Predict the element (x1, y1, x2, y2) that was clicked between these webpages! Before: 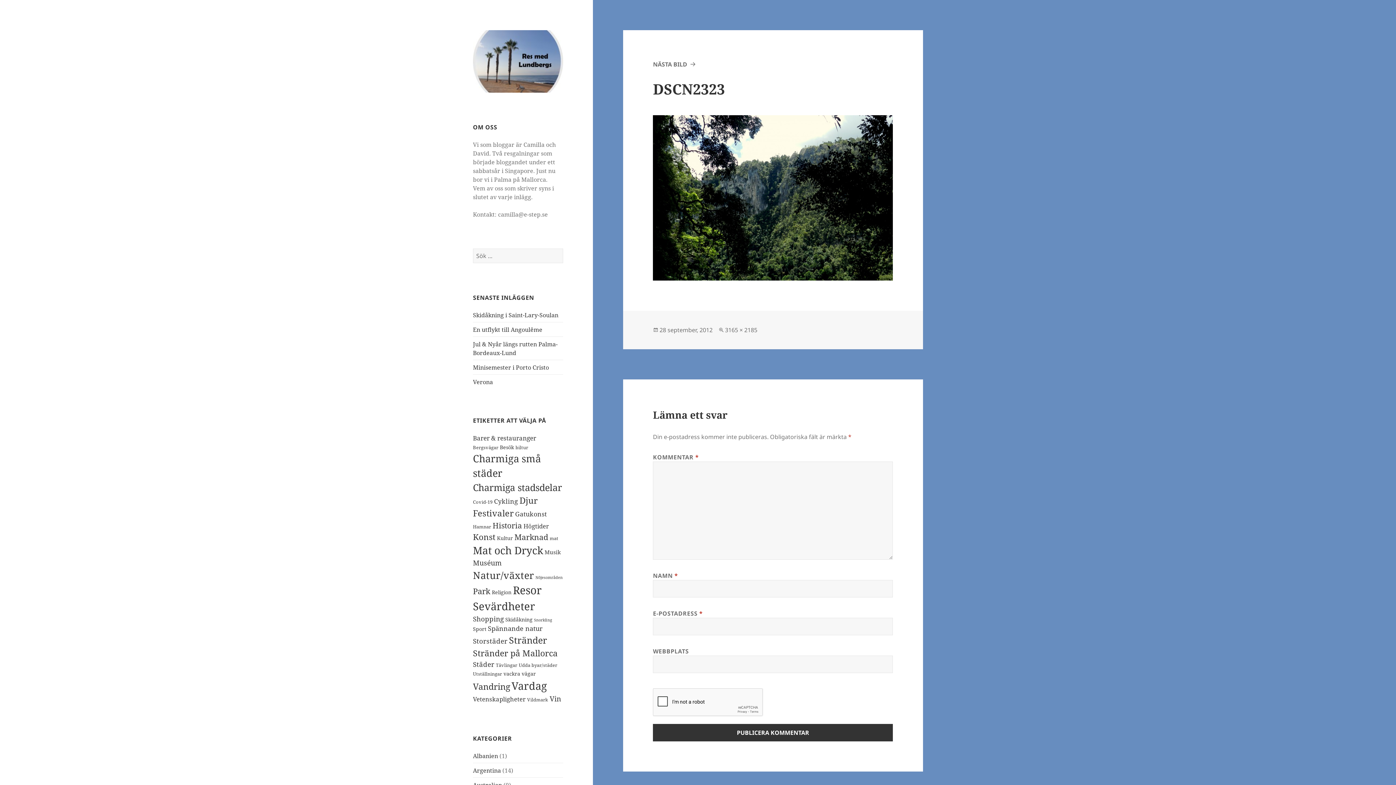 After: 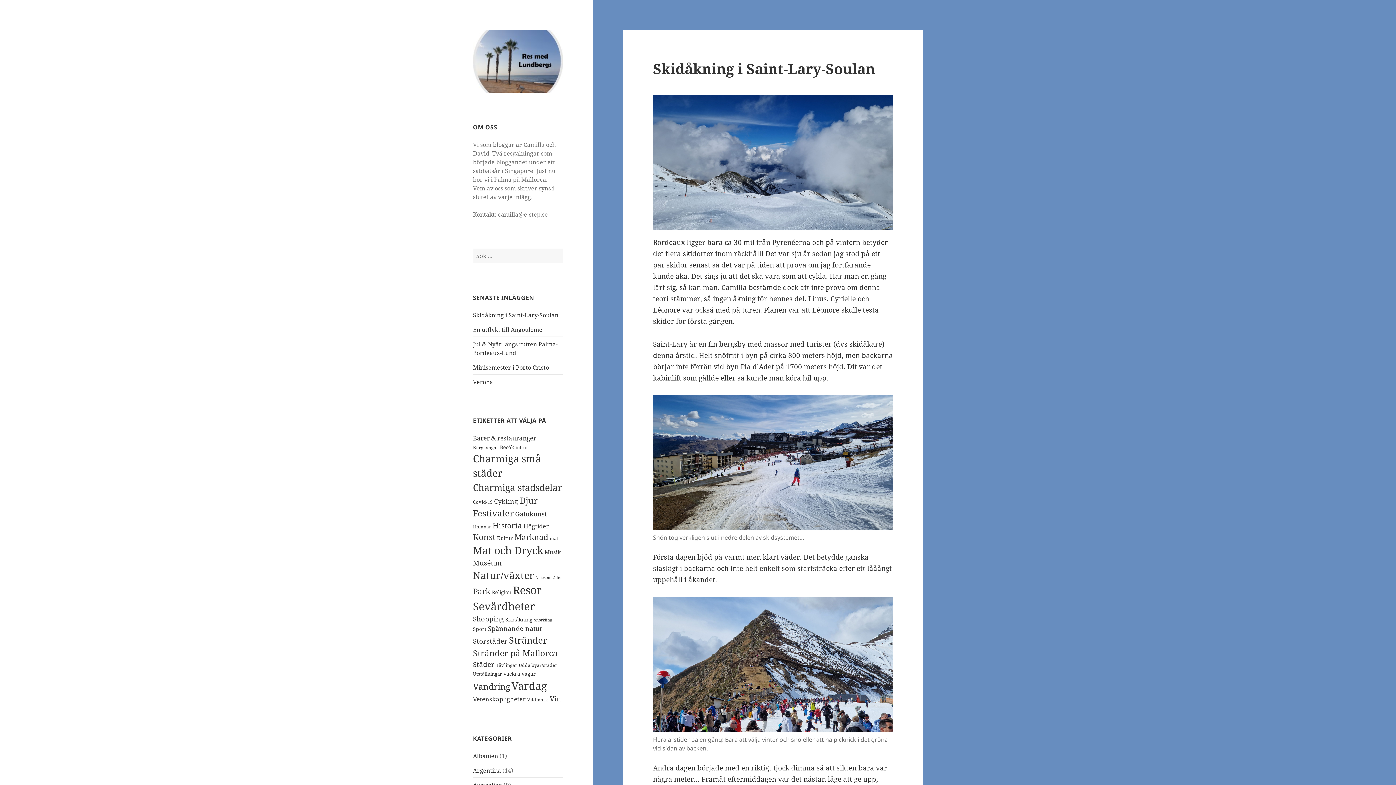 Action: bbox: (473, 55, 563, 65)